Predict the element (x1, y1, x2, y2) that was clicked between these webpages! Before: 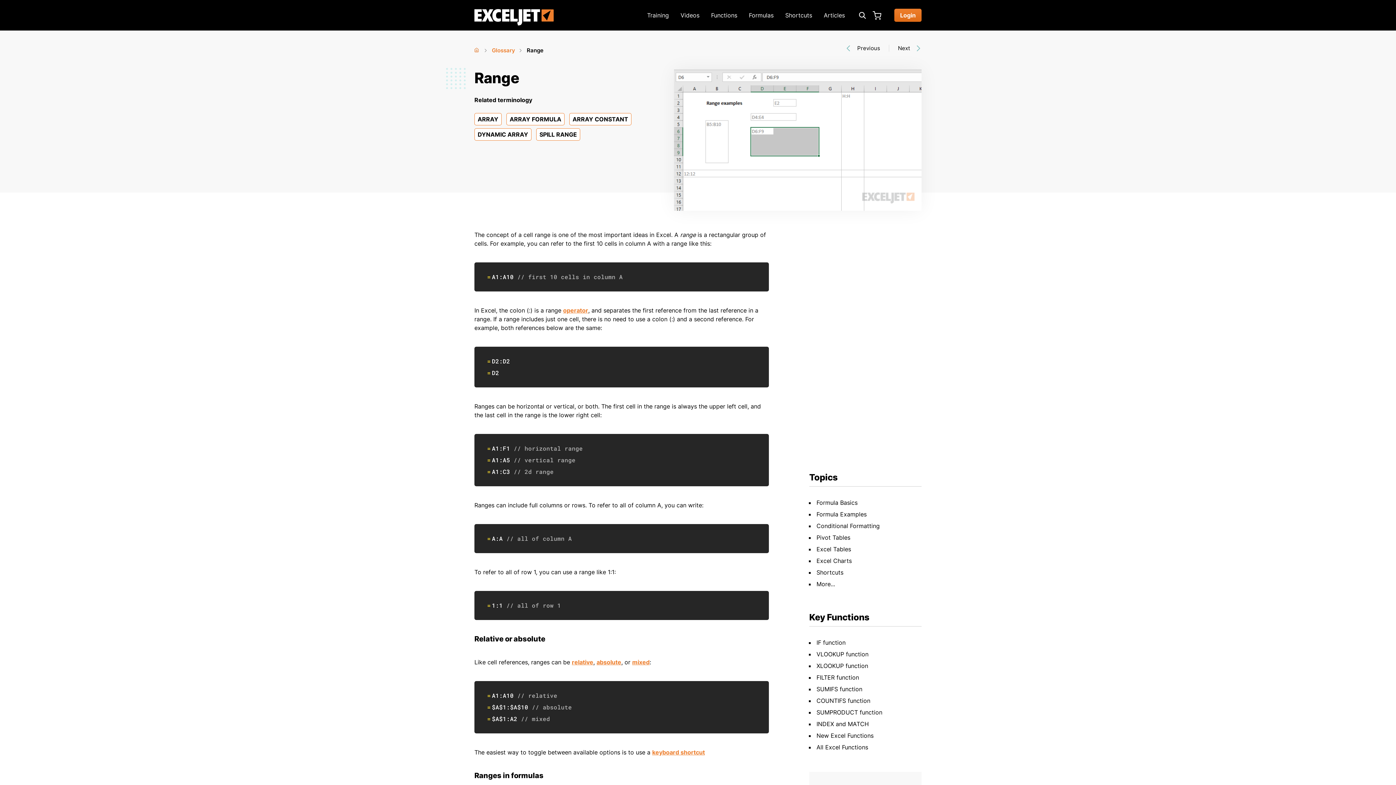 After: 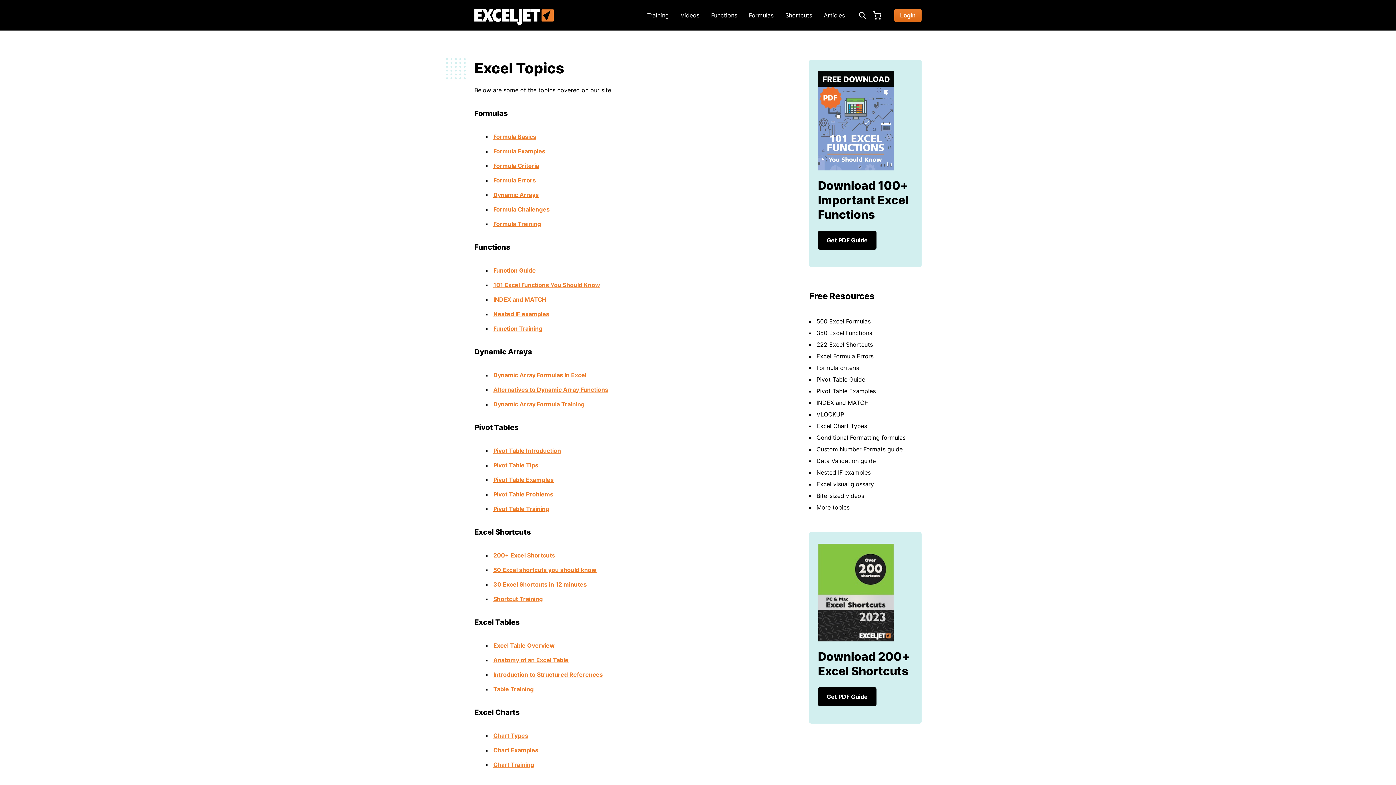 Action: label: More... bbox: (815, 580, 835, 588)